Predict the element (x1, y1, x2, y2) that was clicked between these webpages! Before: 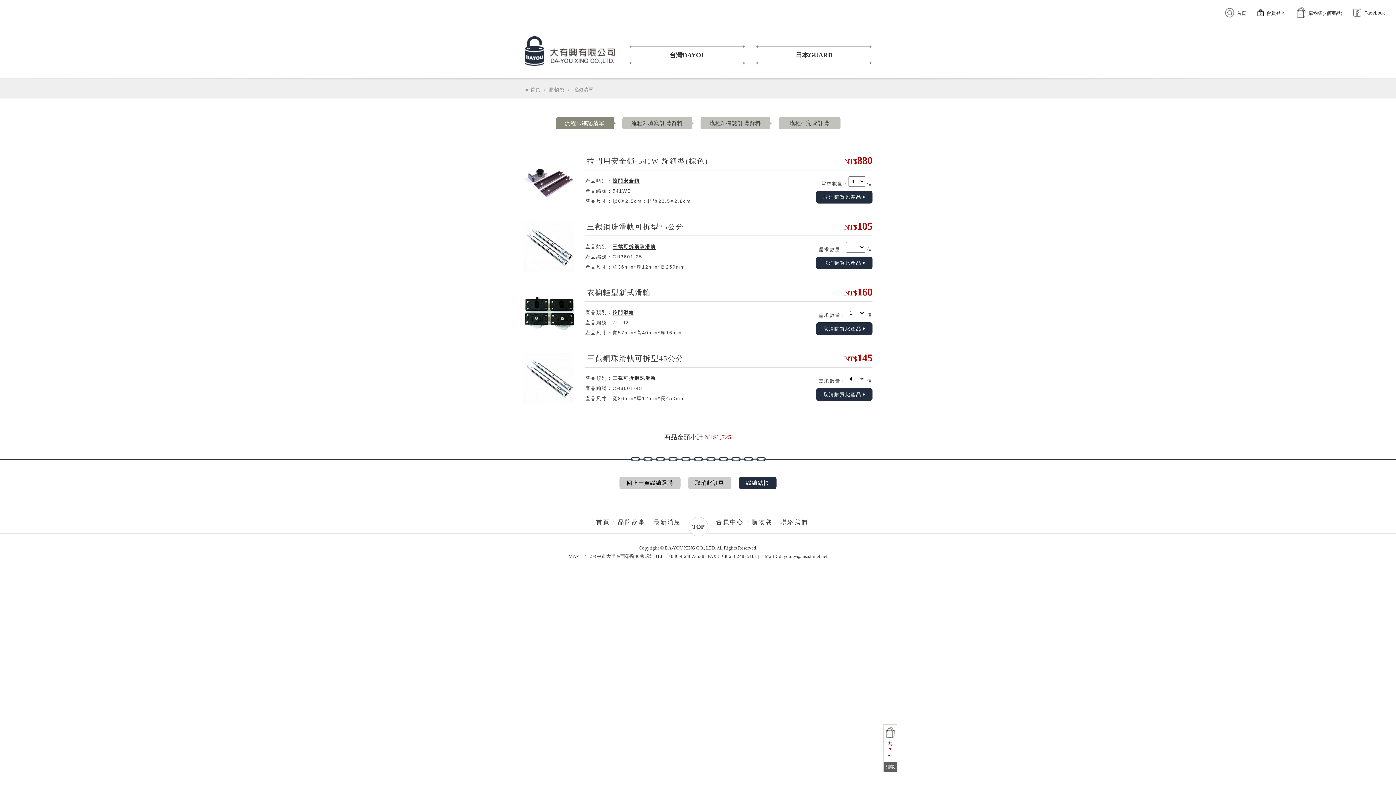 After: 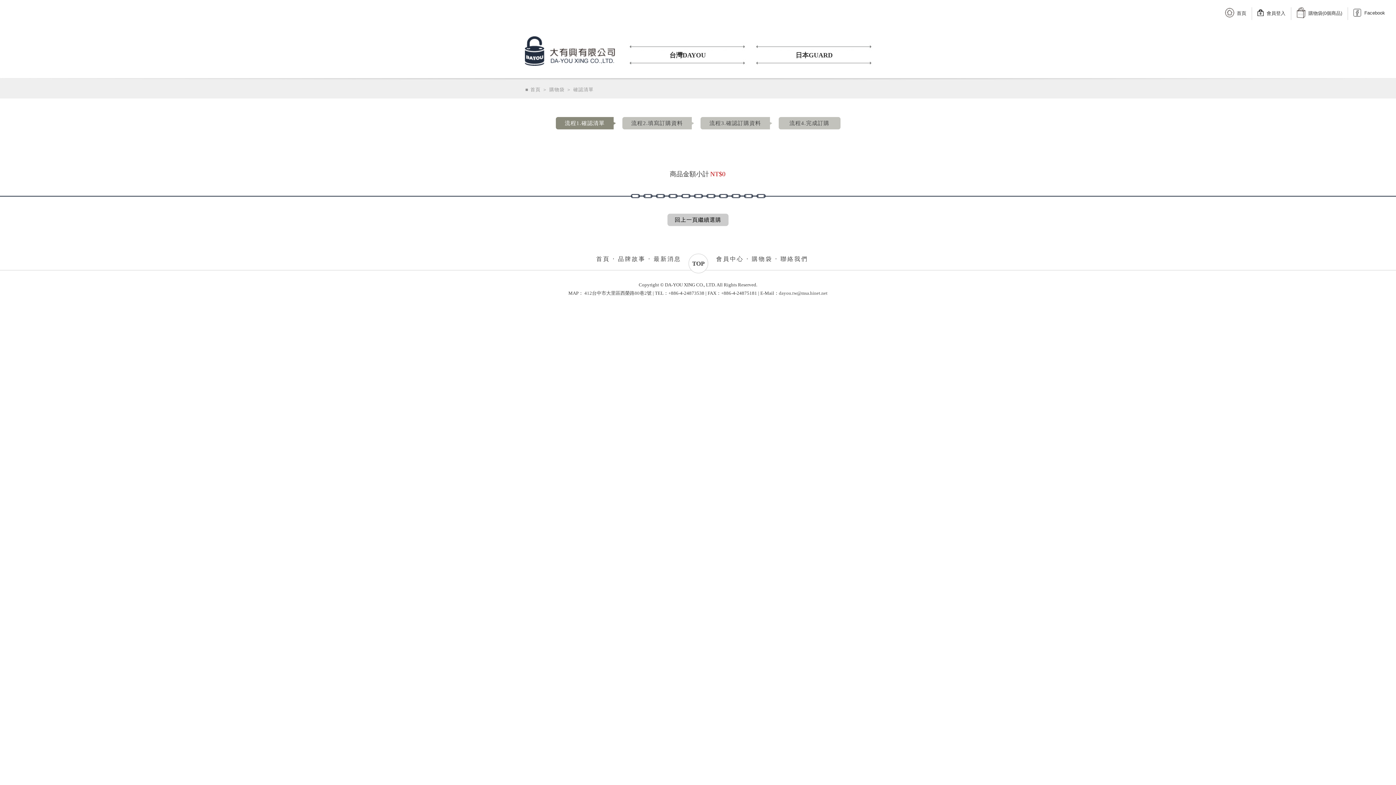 Action: label: 結帳 bbox: (884, 762, 897, 772)